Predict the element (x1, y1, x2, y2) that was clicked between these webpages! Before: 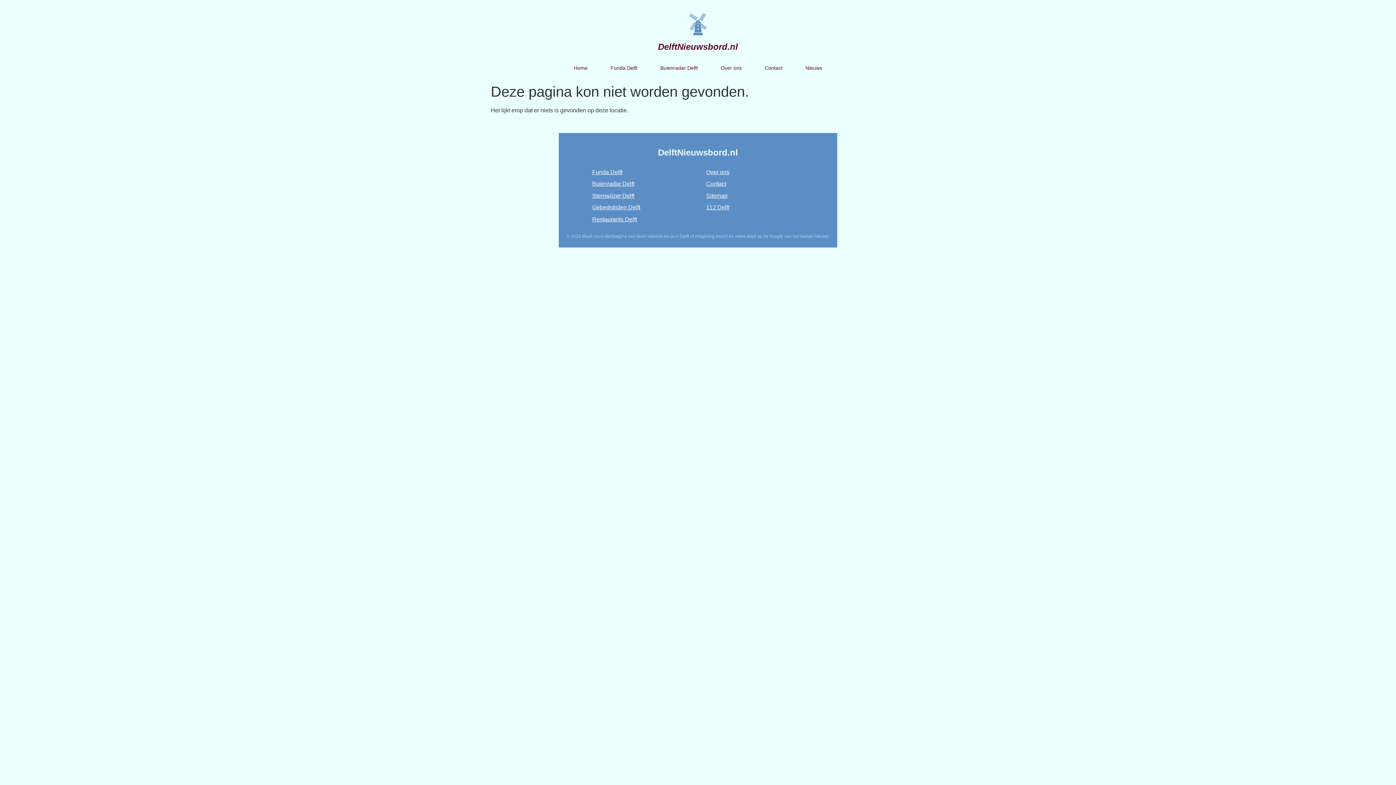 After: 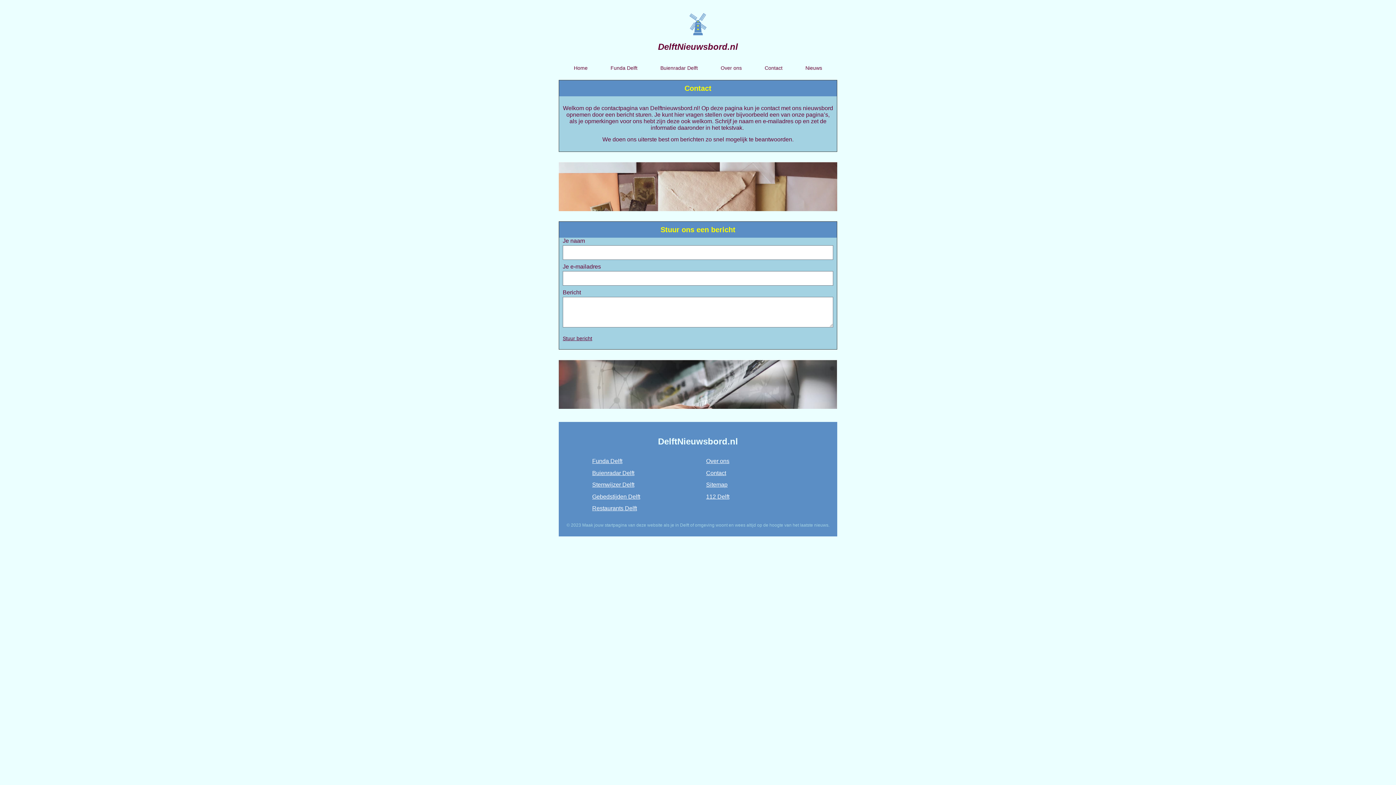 Action: bbox: (753, 59, 794, 76) label: Contact